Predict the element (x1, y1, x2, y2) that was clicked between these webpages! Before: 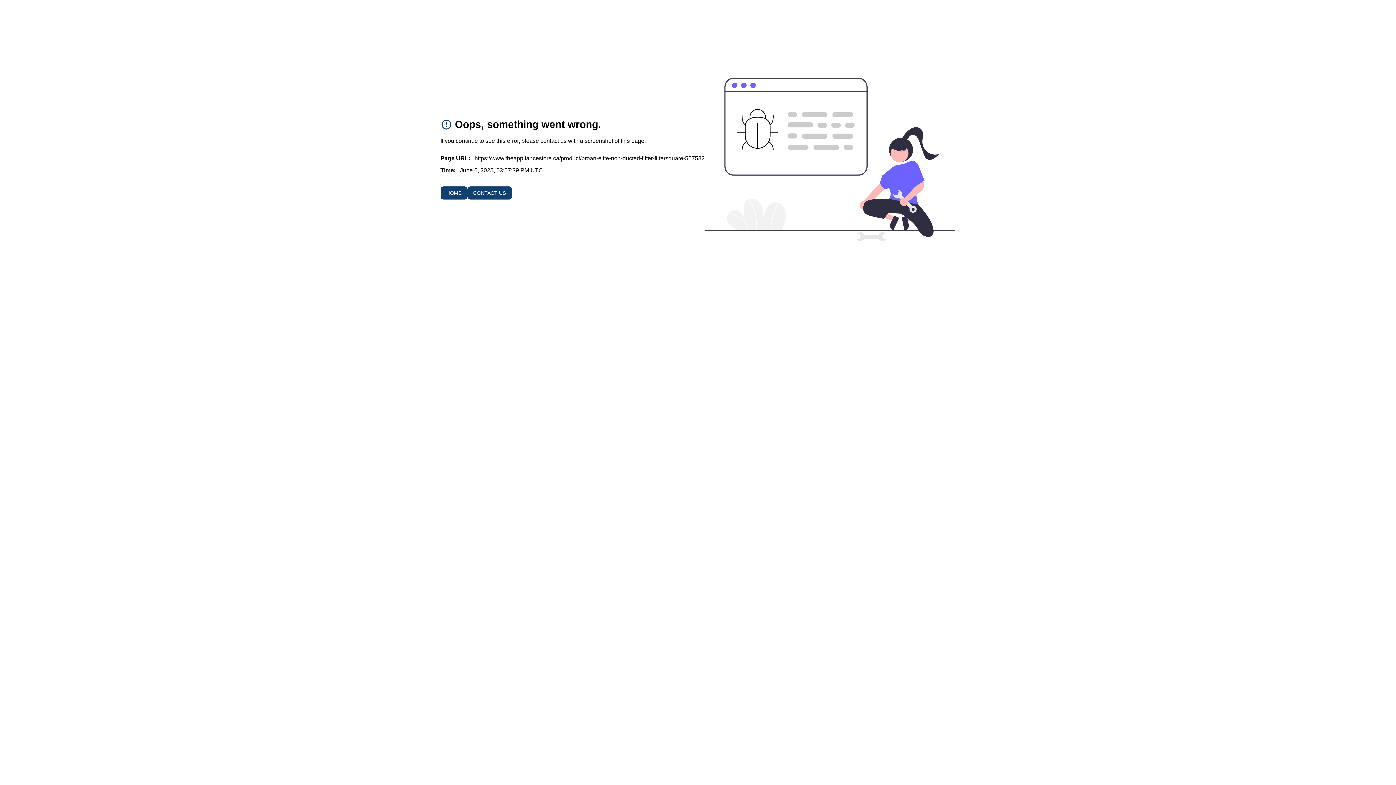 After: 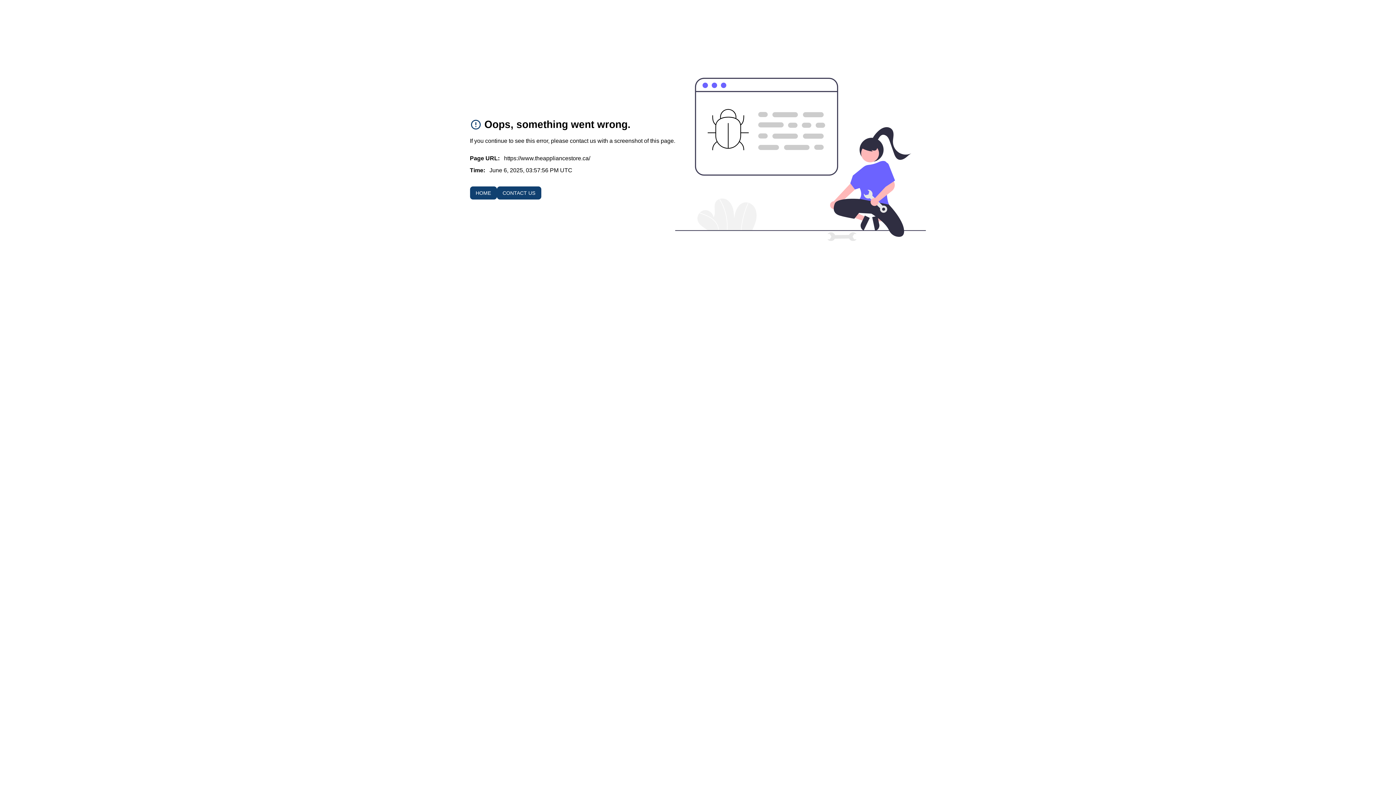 Action: label: HOME bbox: (440, 186, 467, 199)